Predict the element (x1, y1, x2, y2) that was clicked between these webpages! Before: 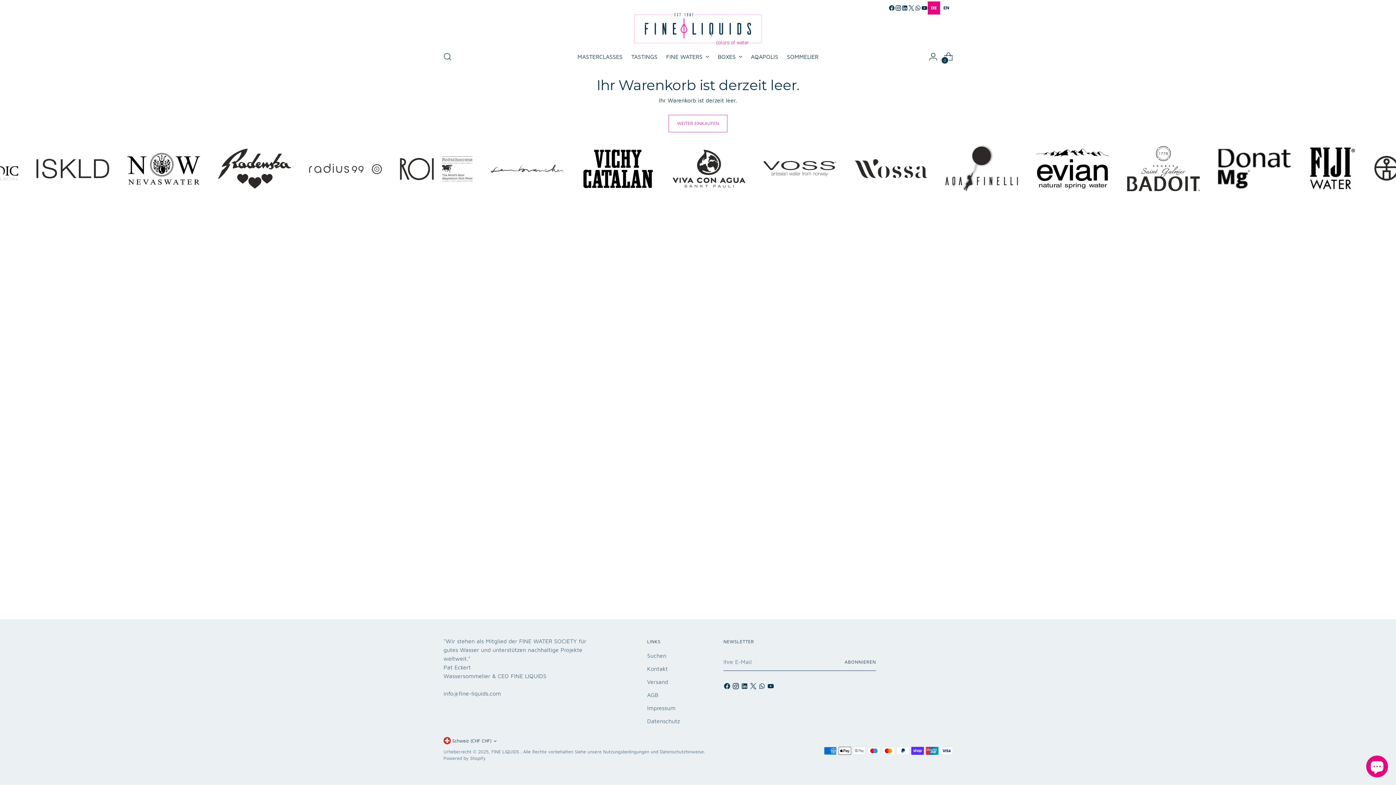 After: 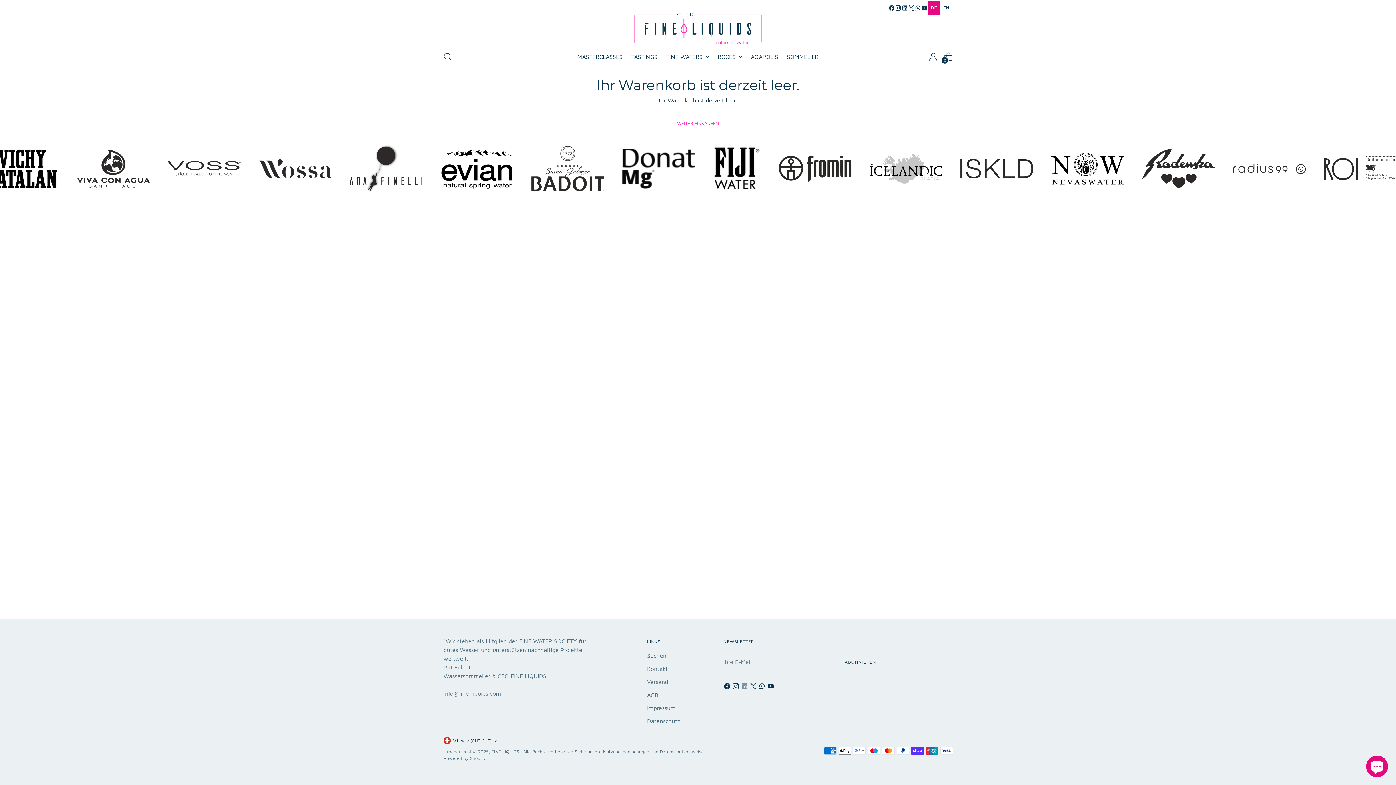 Action: bbox: (741, 682, 749, 692)